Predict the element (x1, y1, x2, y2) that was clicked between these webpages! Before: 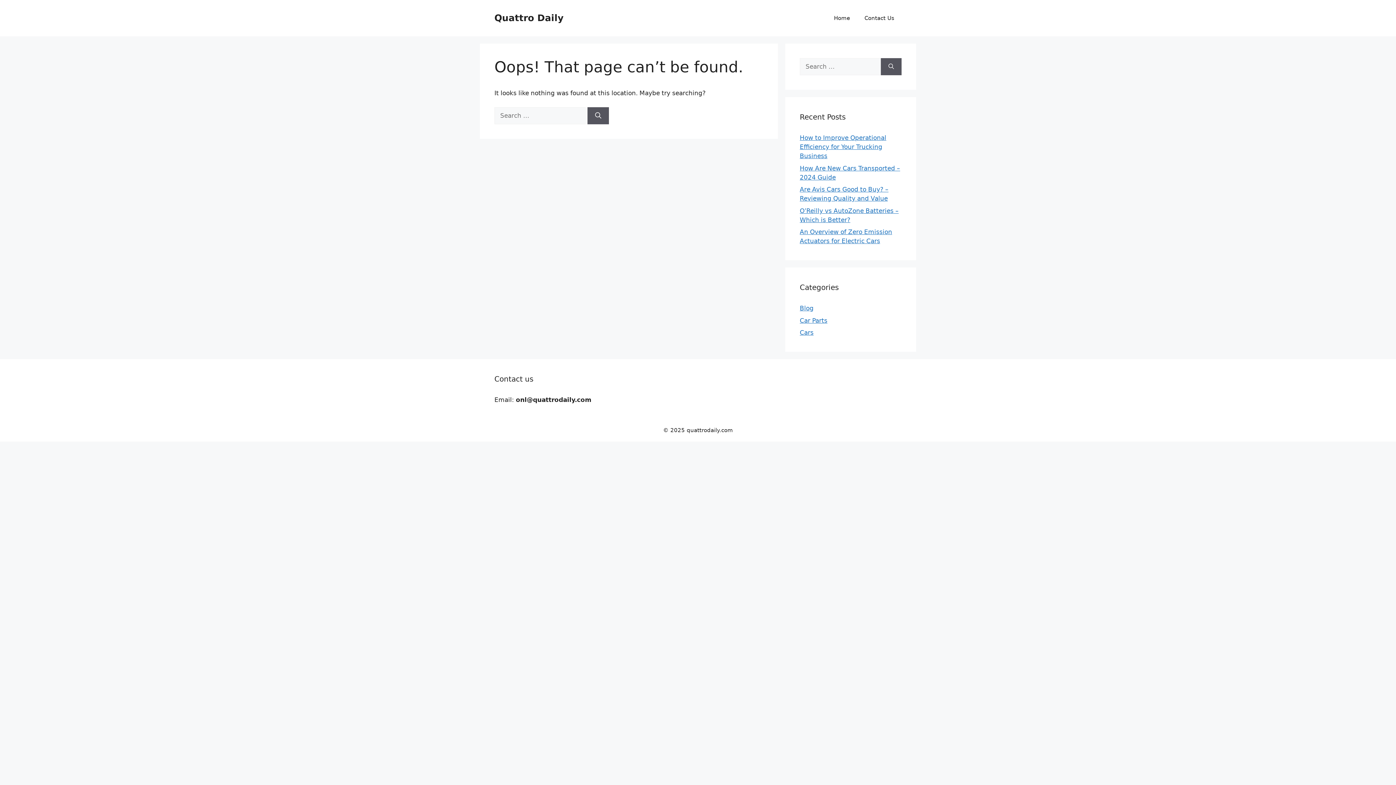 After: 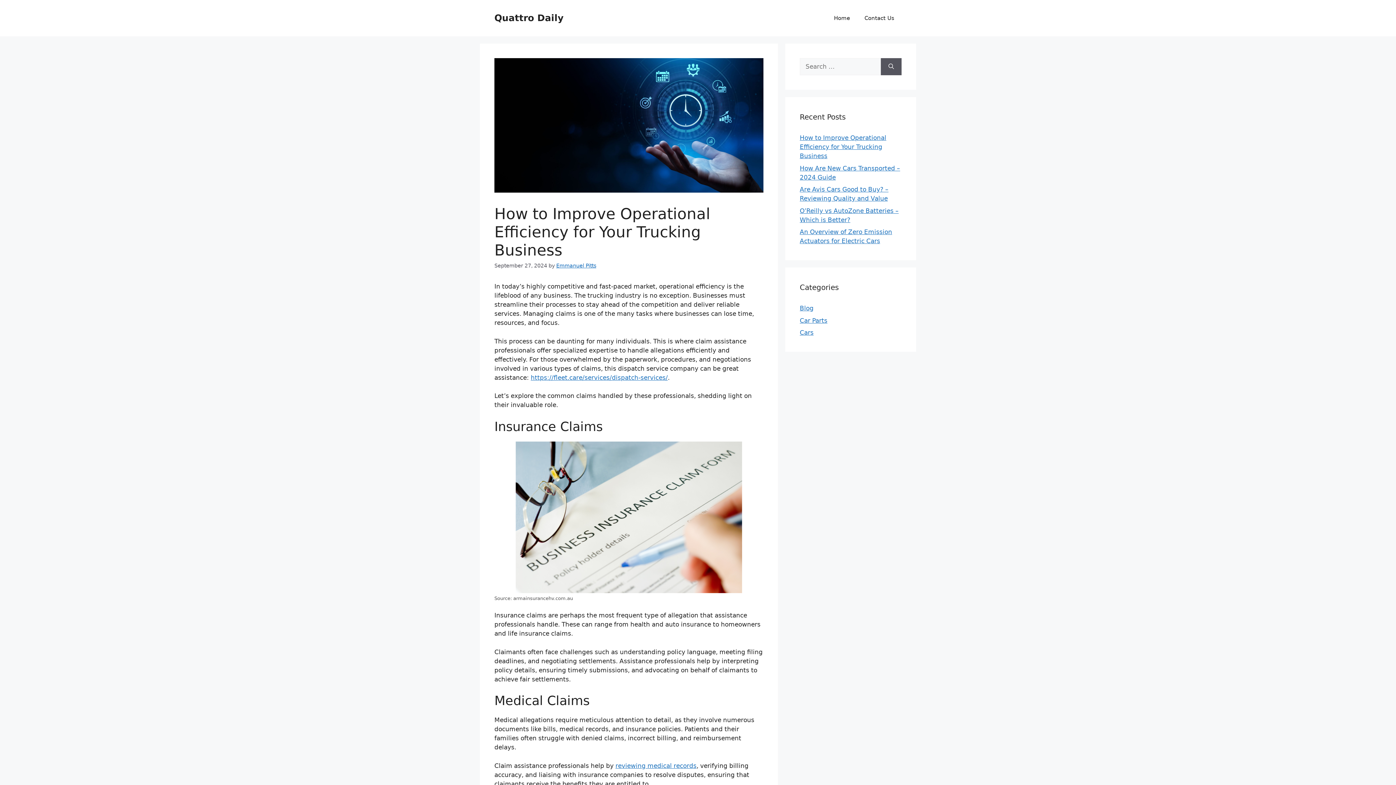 Action: bbox: (800, 134, 886, 159) label: How to Improve Operational Efficiency for Your Trucking Business